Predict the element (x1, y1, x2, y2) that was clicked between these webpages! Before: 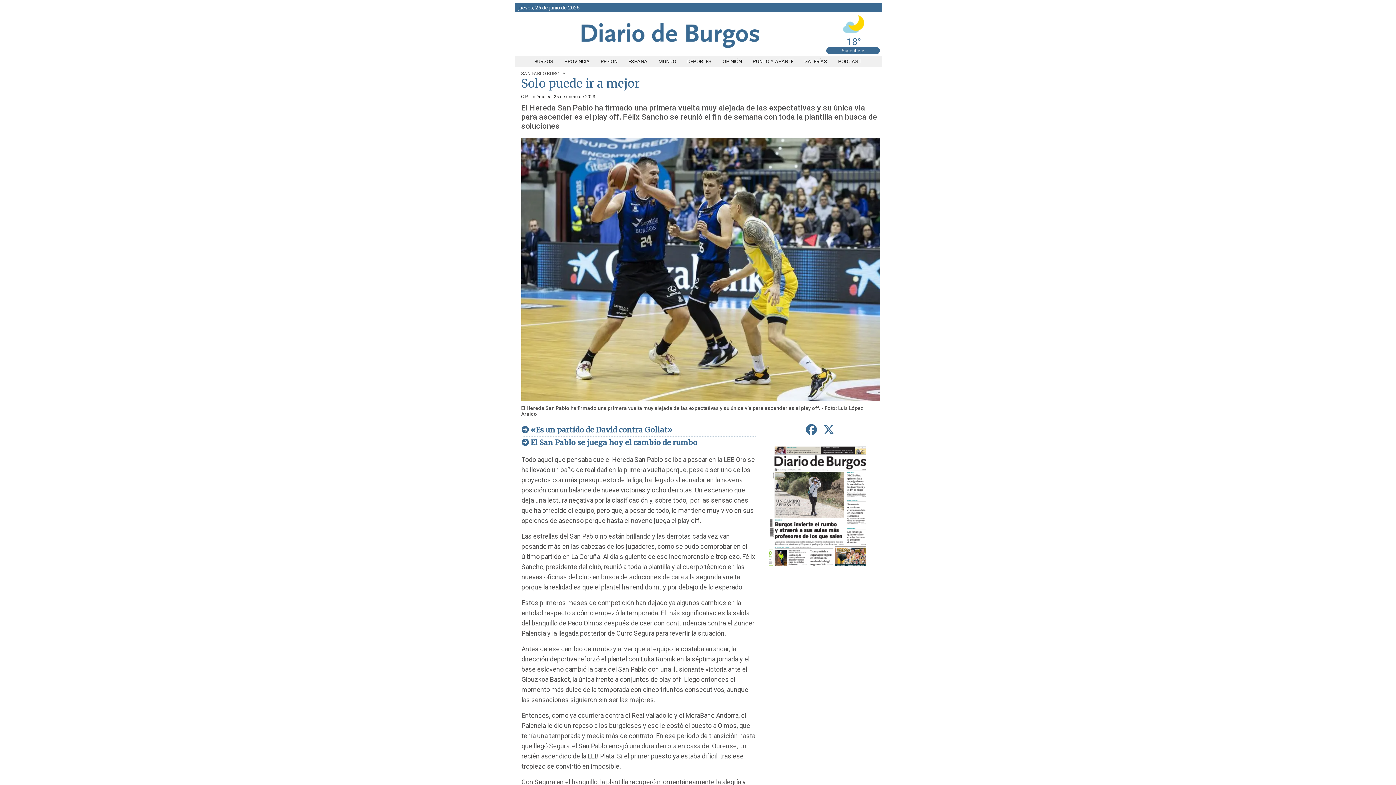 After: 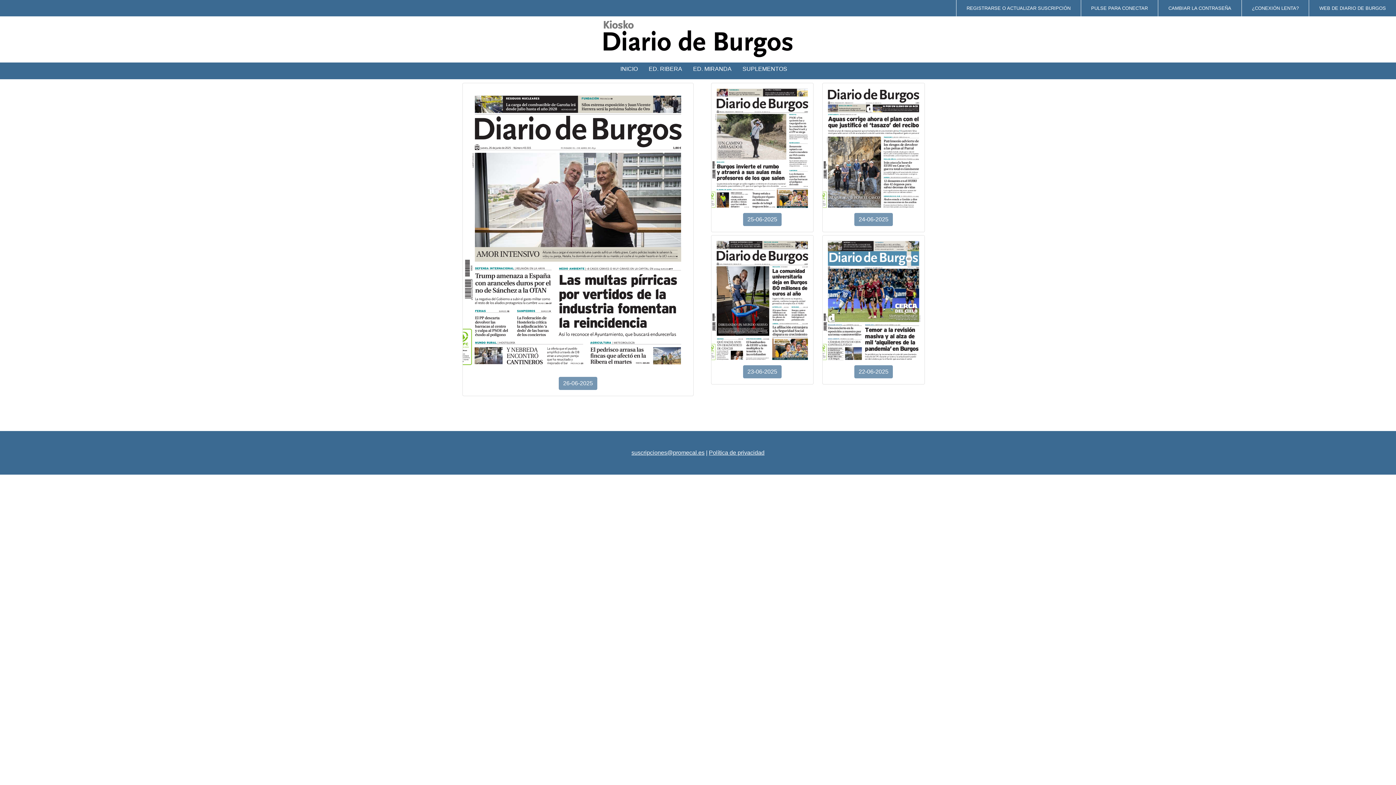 Action: bbox: (769, 568, 871, 573)